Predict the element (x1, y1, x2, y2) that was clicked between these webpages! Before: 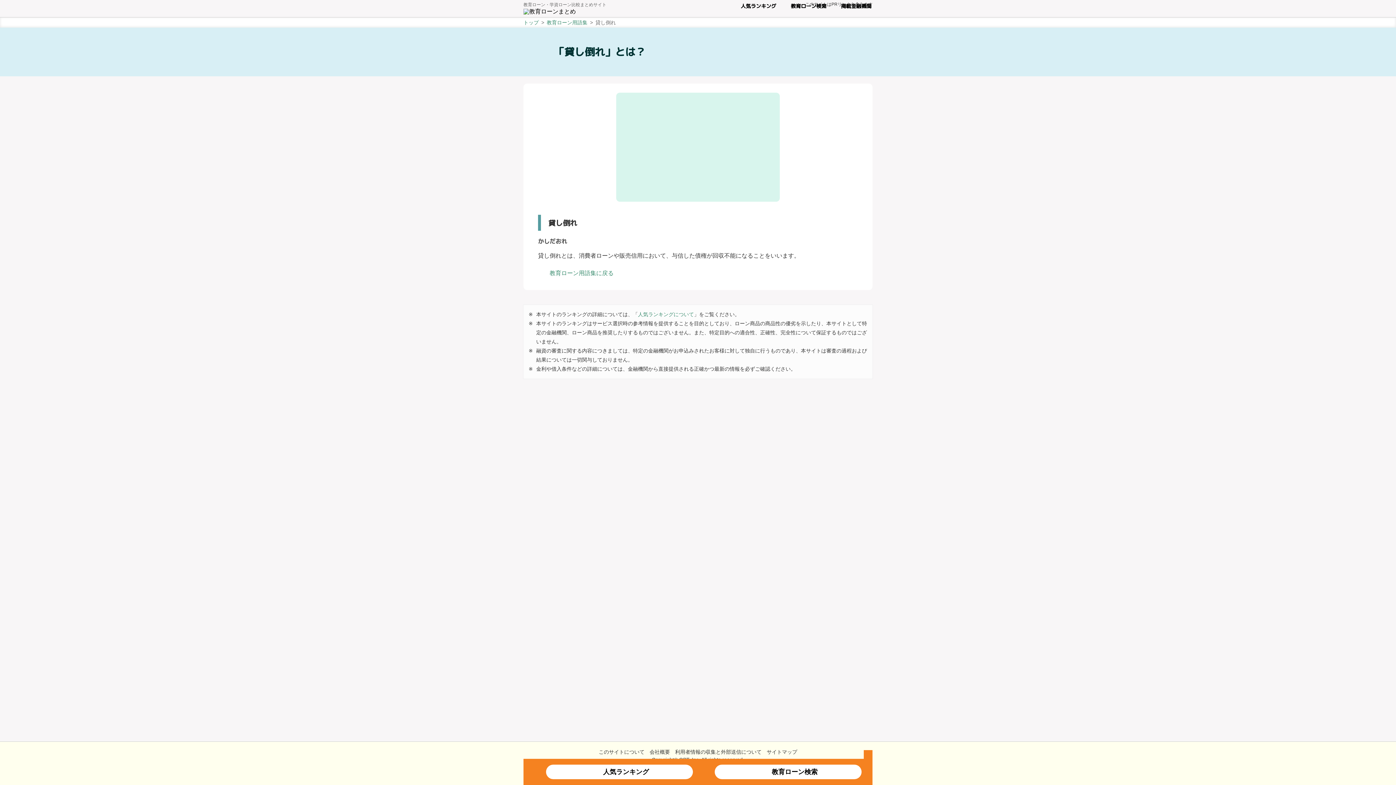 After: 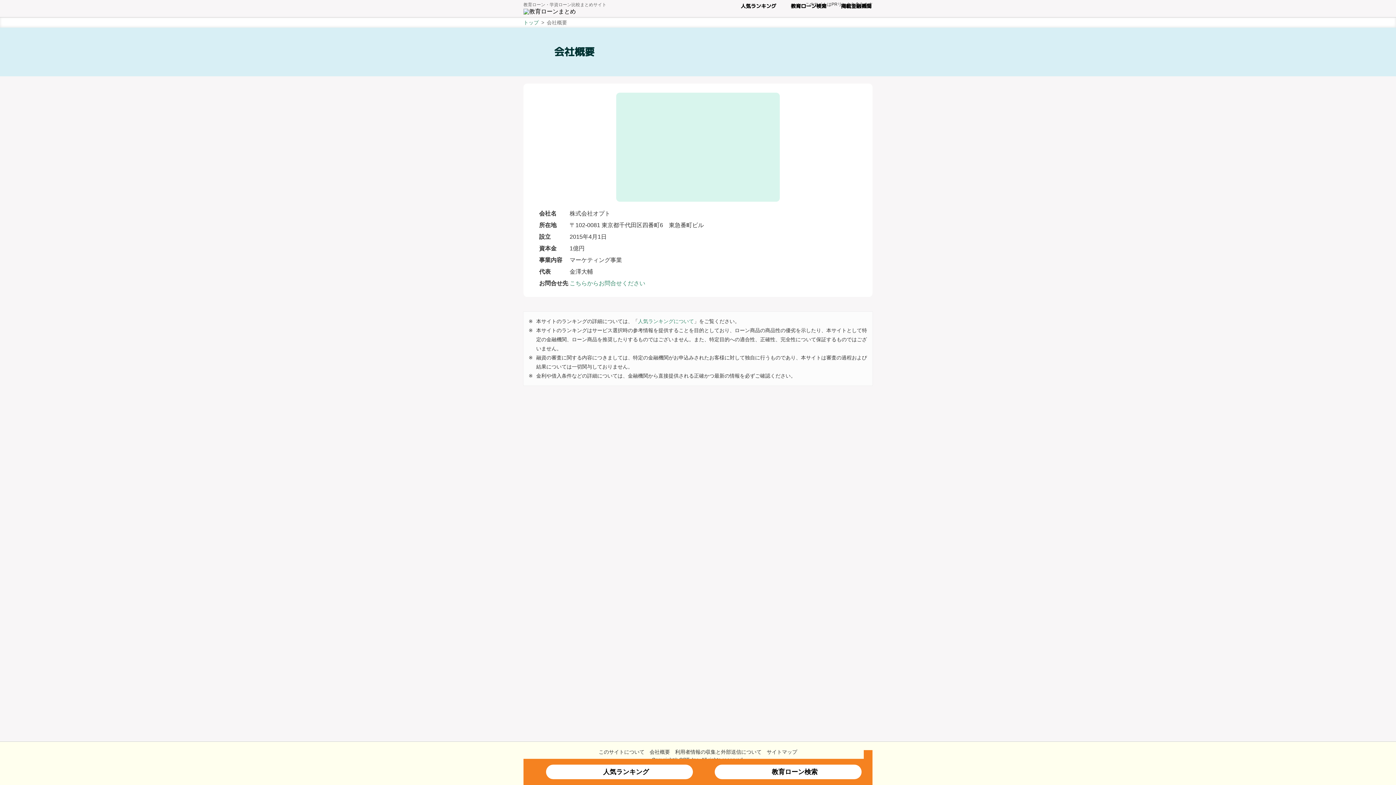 Action: label: 会社概要 bbox: (649, 749, 670, 755)